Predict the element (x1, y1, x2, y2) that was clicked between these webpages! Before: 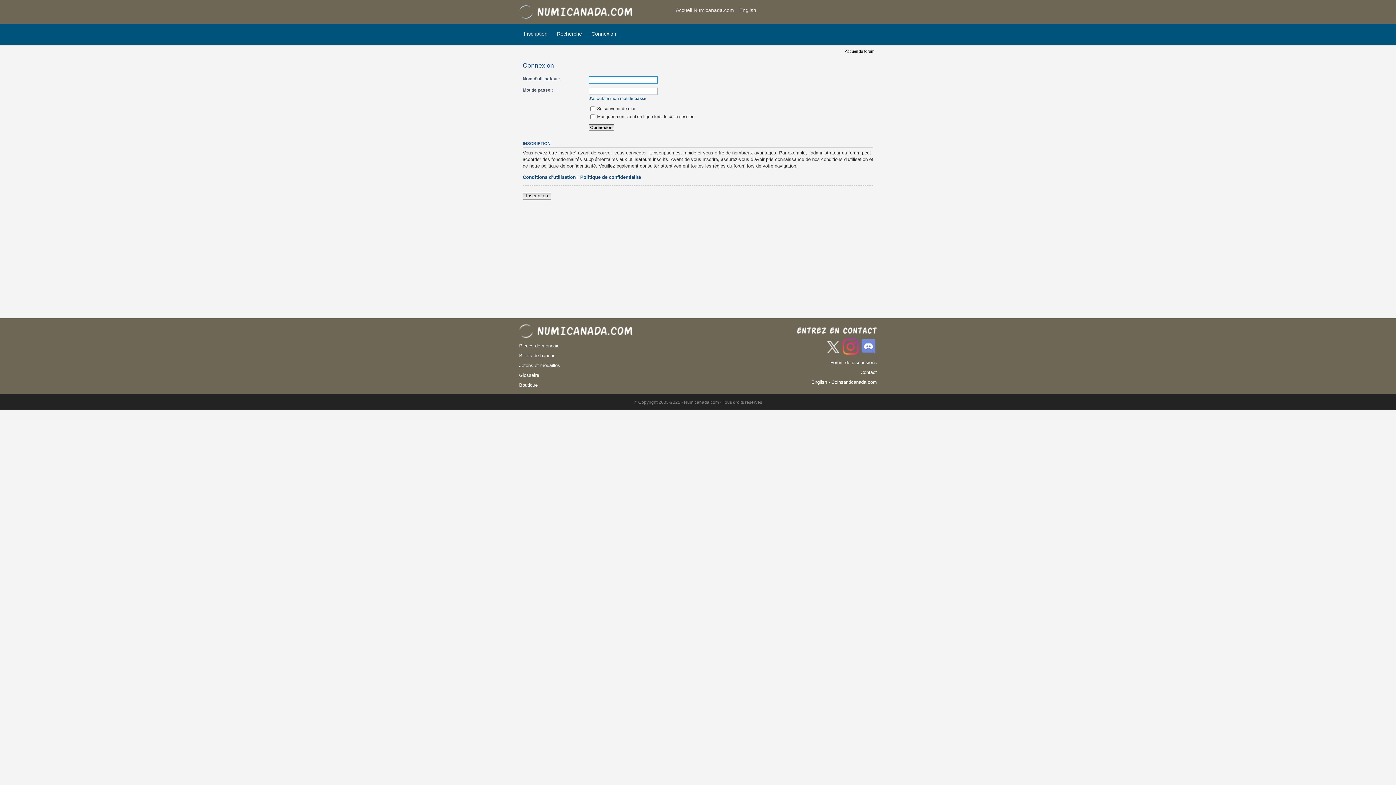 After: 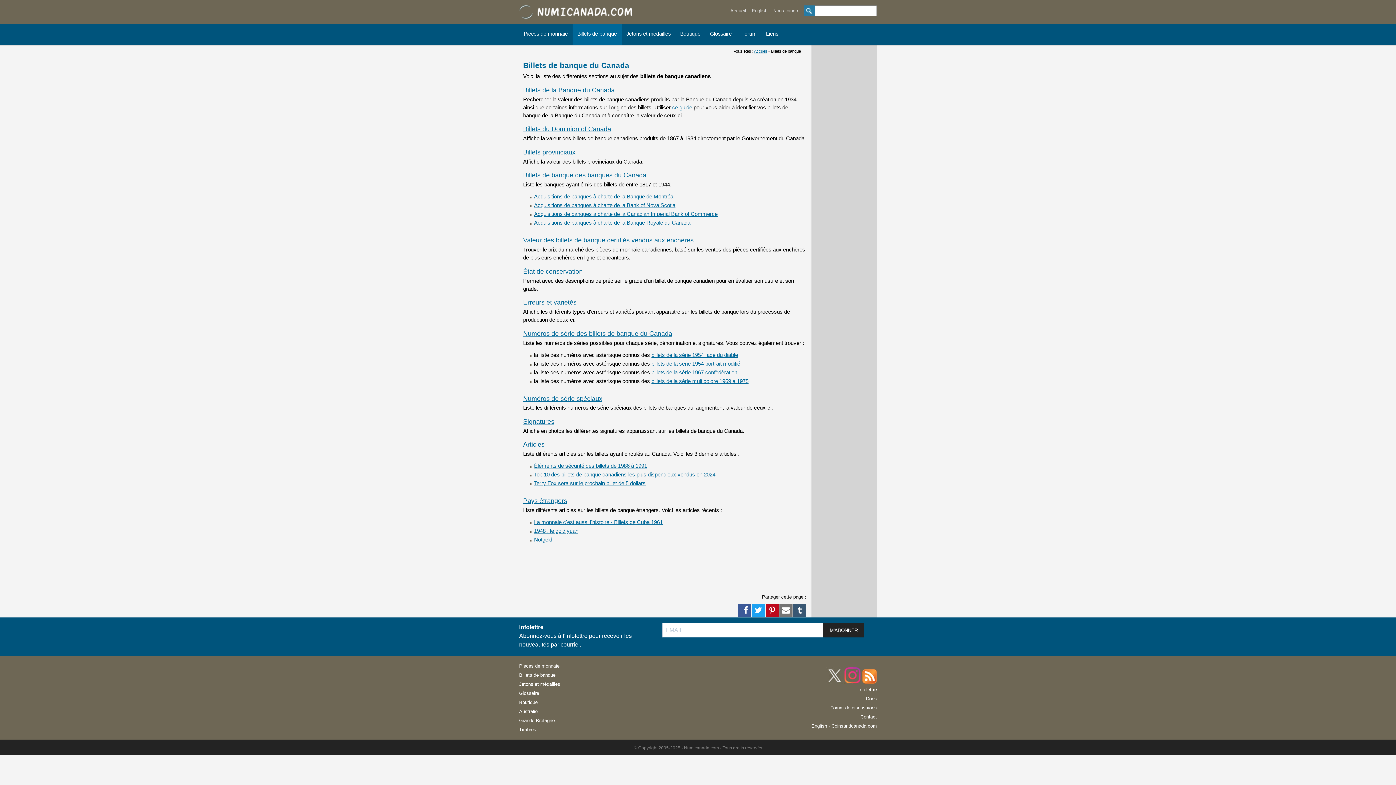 Action: label: Billets de banque bbox: (519, 353, 632, 358)